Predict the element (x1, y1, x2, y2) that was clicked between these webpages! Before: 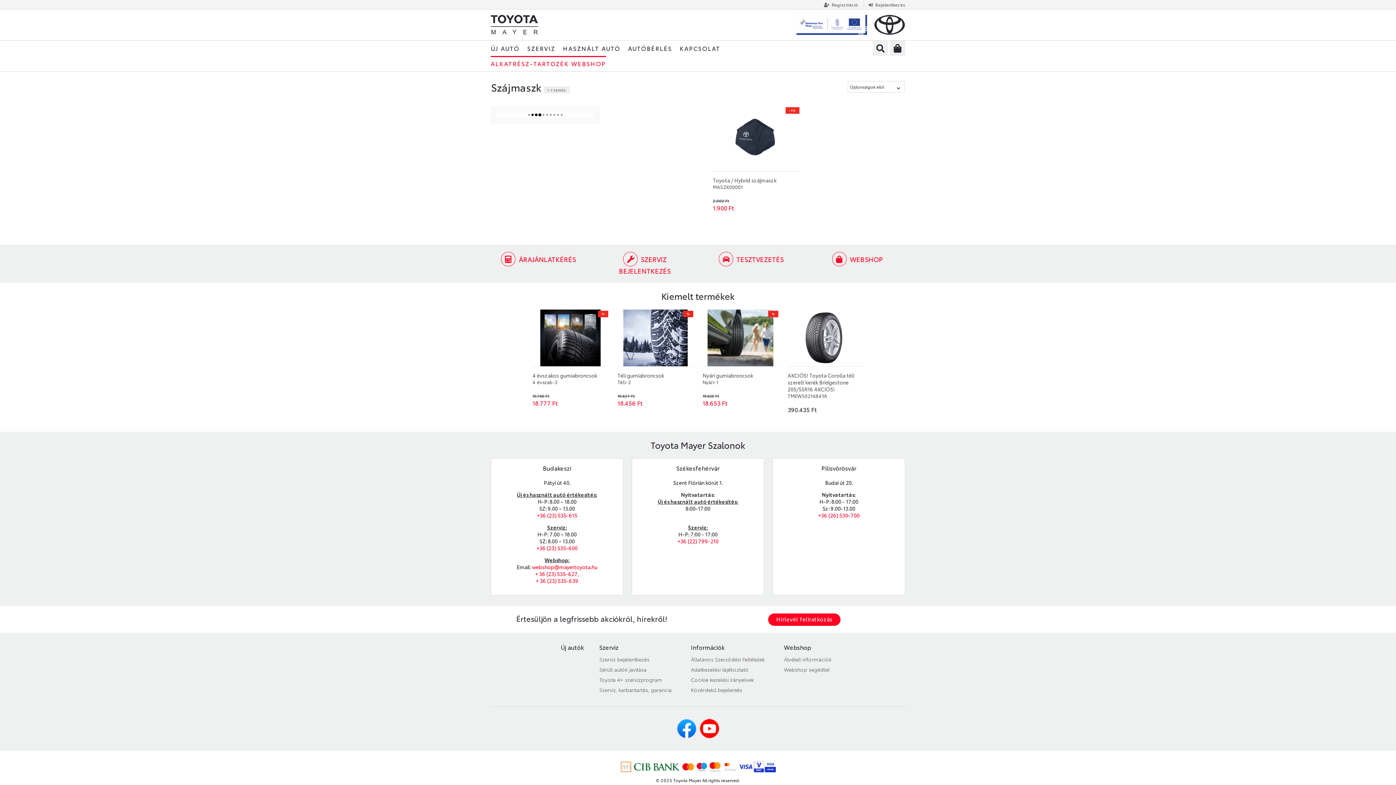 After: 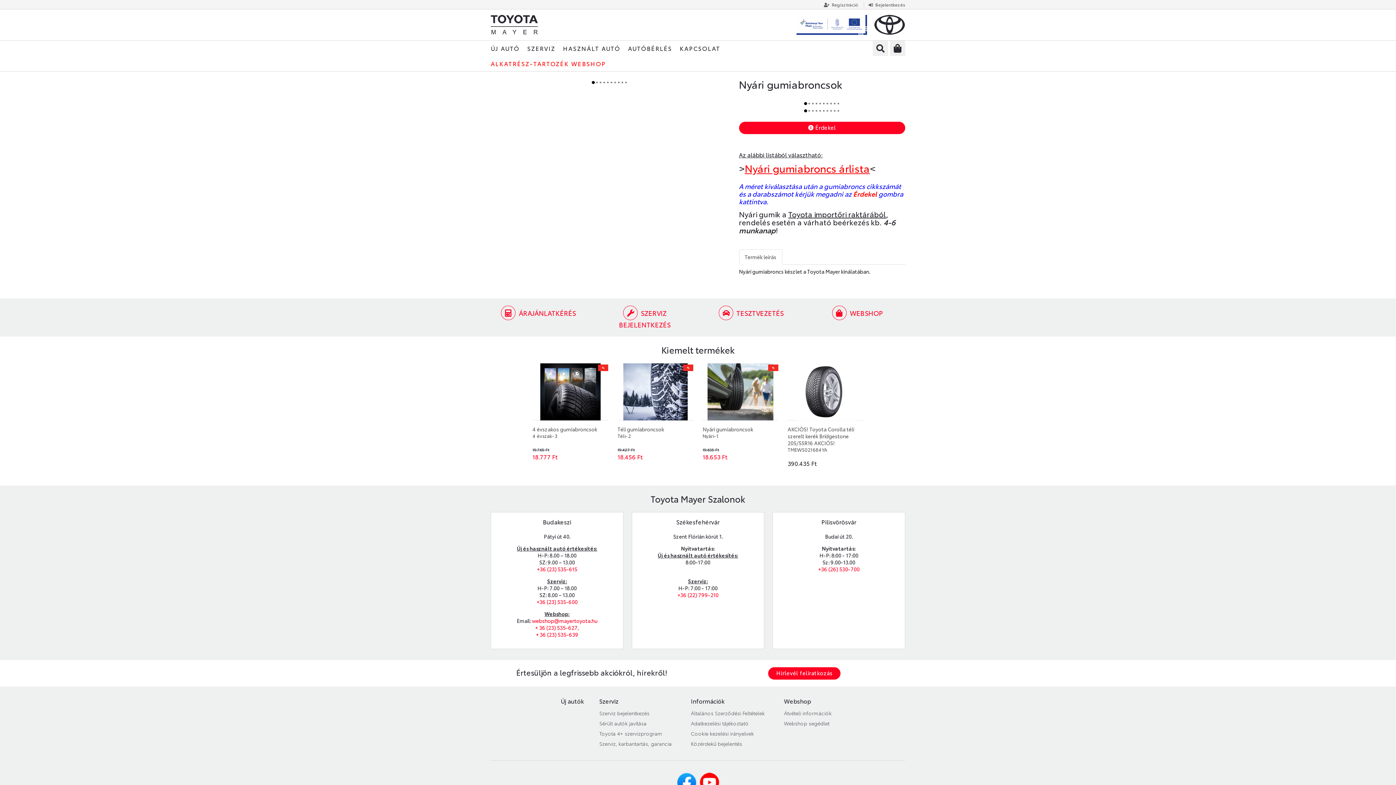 Action: bbox: (702, 309, 778, 366)